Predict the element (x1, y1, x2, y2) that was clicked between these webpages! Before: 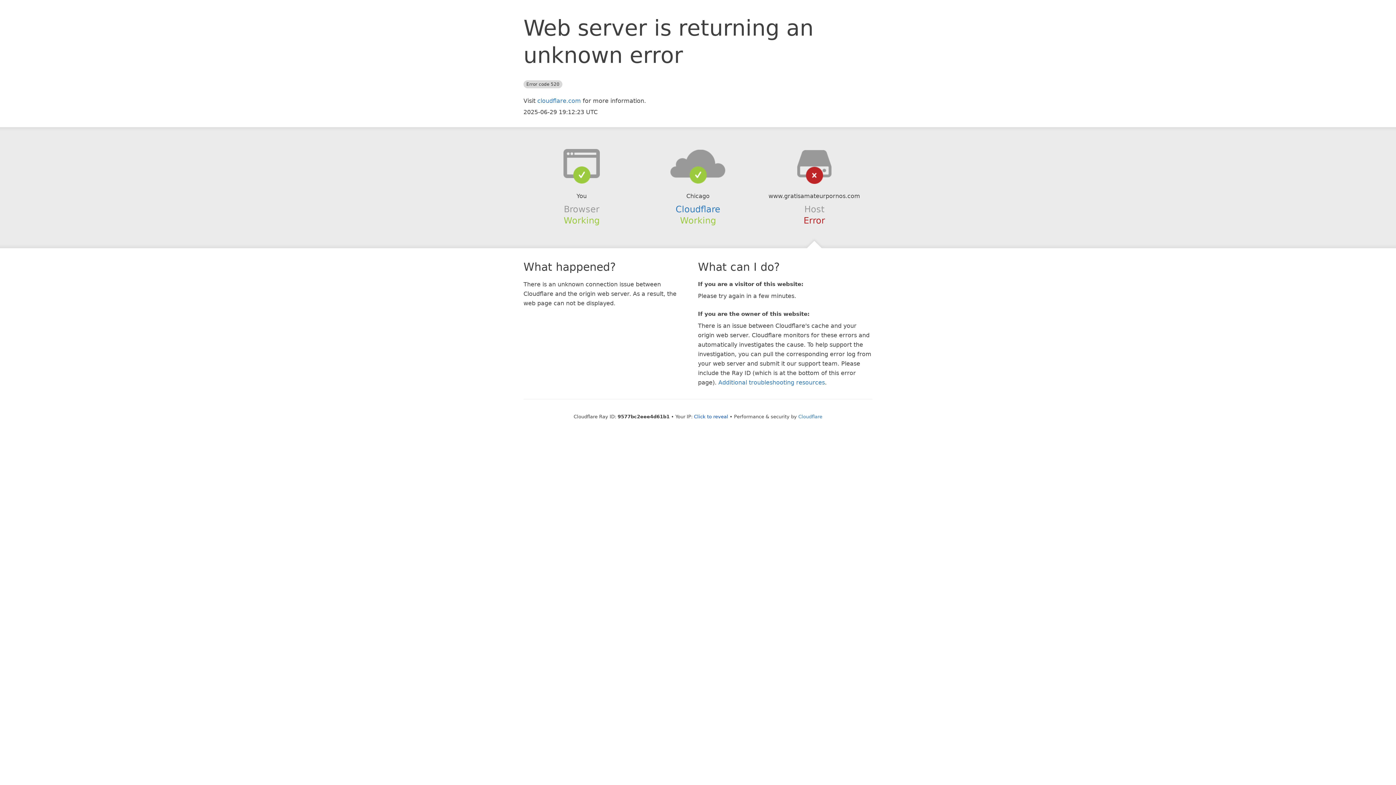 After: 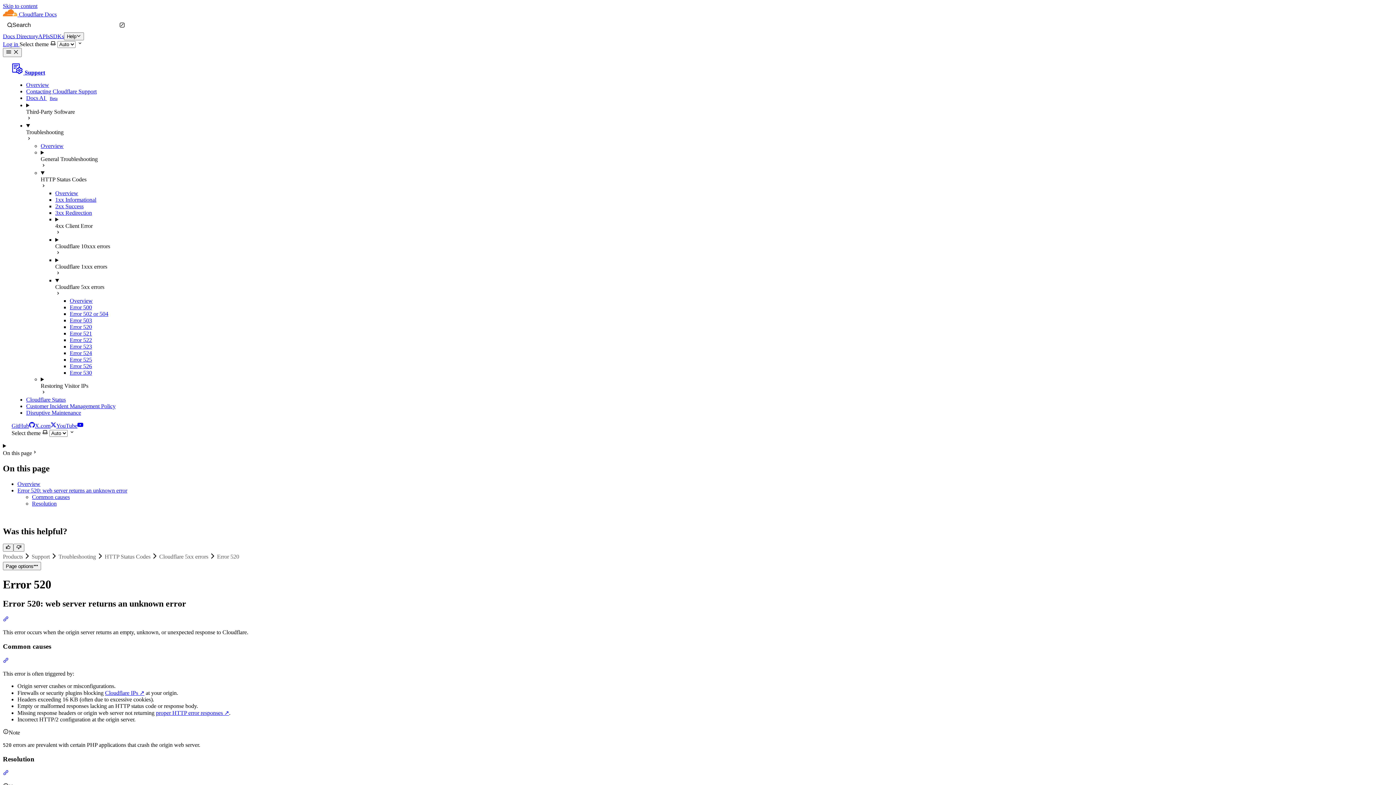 Action: label: Additional troubleshooting resources bbox: (718, 379, 825, 386)